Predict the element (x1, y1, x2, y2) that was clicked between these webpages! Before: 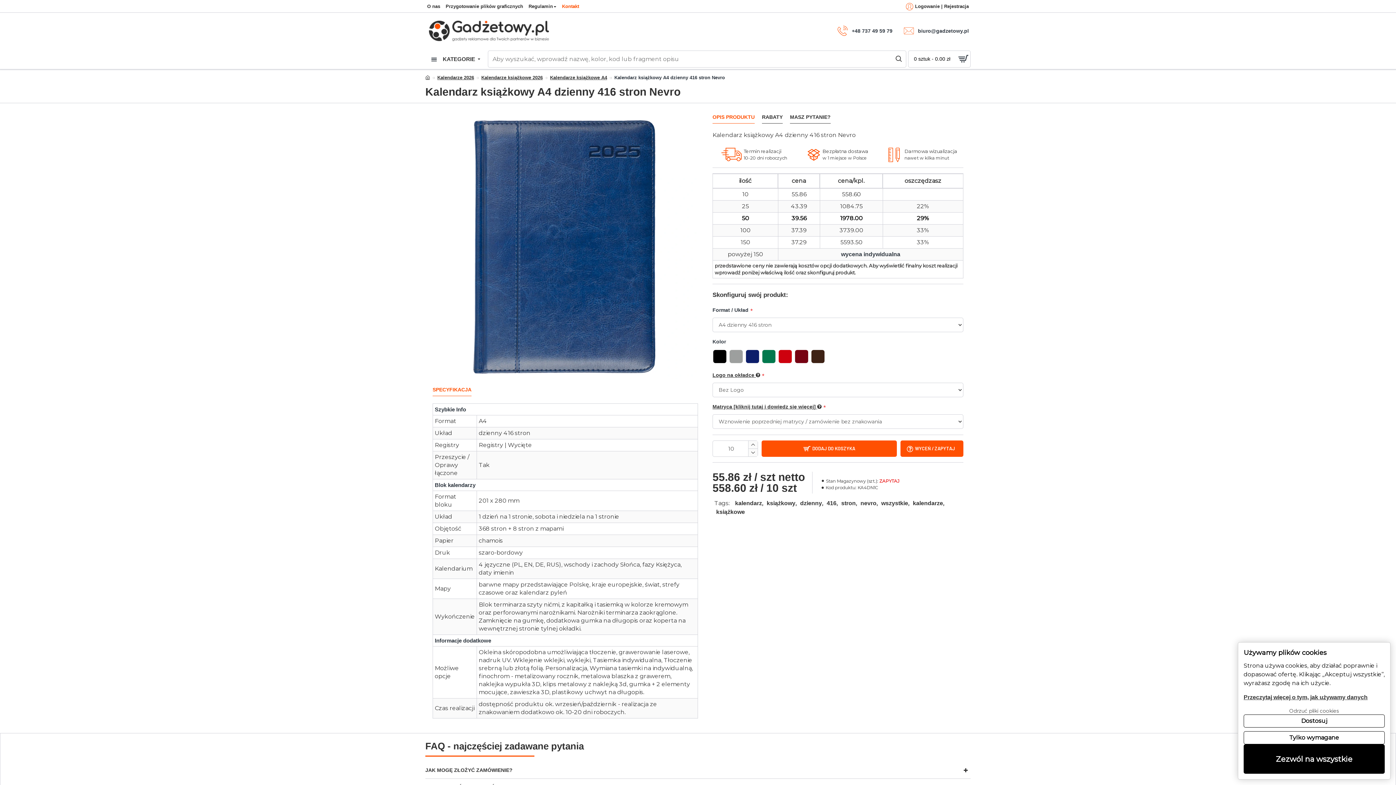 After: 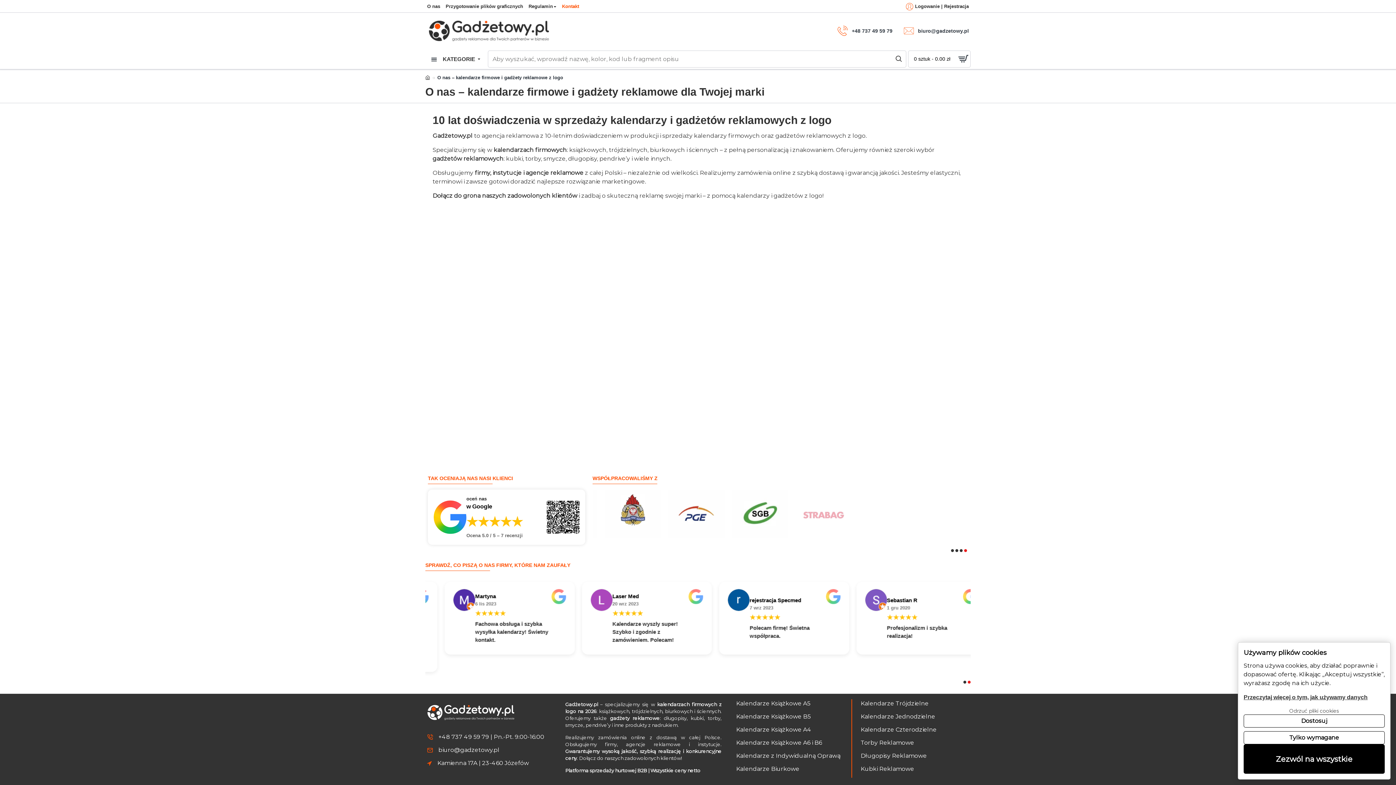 Action: label: O nas bbox: (425, 0, 442, 12)